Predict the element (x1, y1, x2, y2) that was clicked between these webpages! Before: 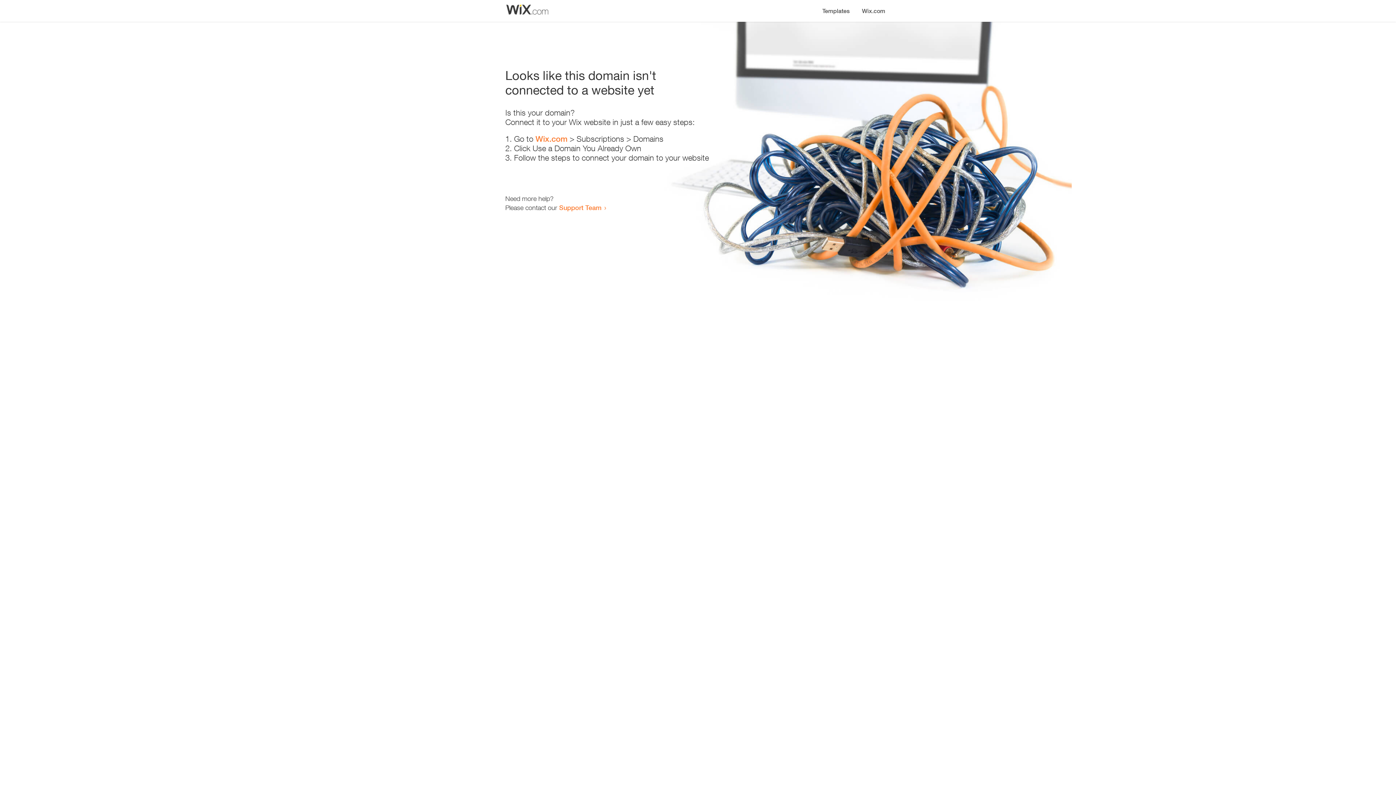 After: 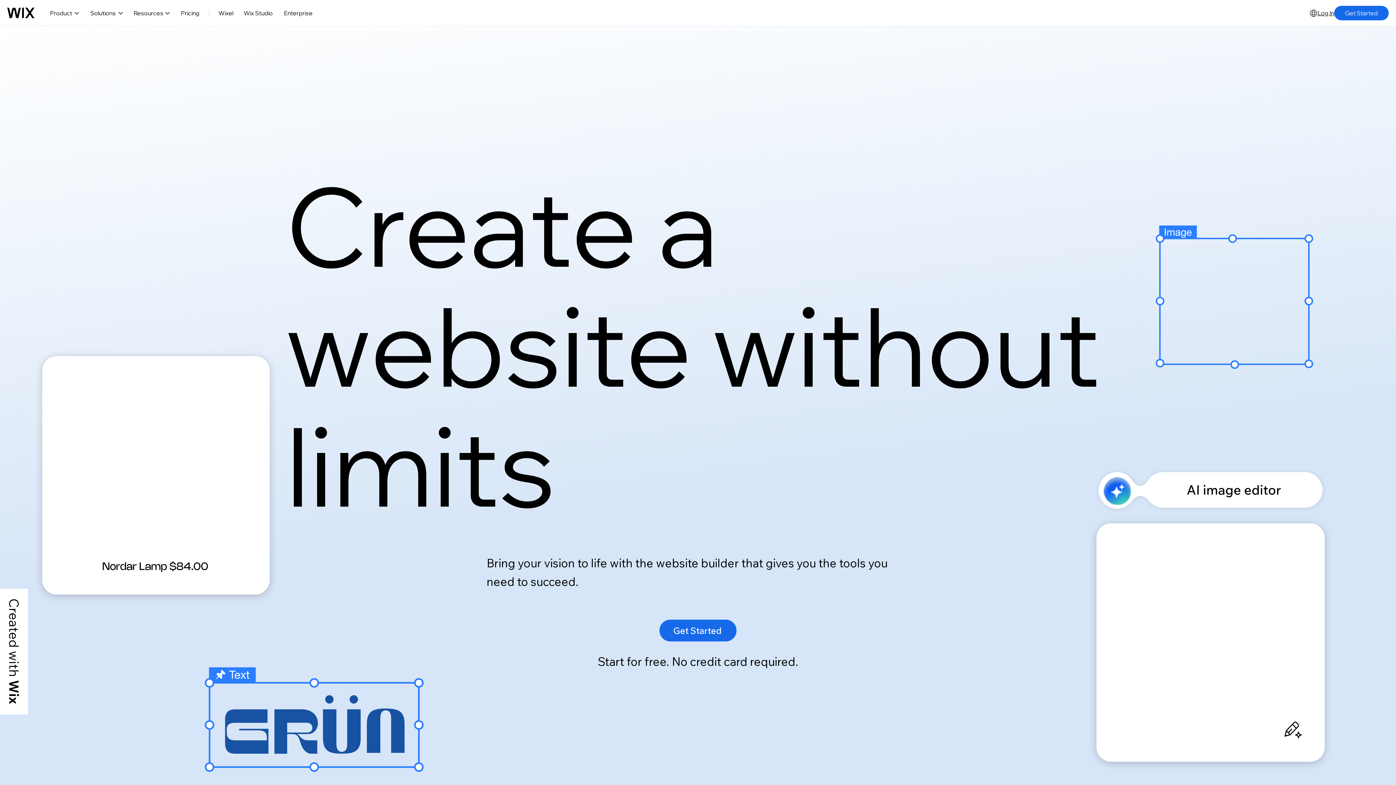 Action: label: Wix.com bbox: (856, 0, 890, 14)